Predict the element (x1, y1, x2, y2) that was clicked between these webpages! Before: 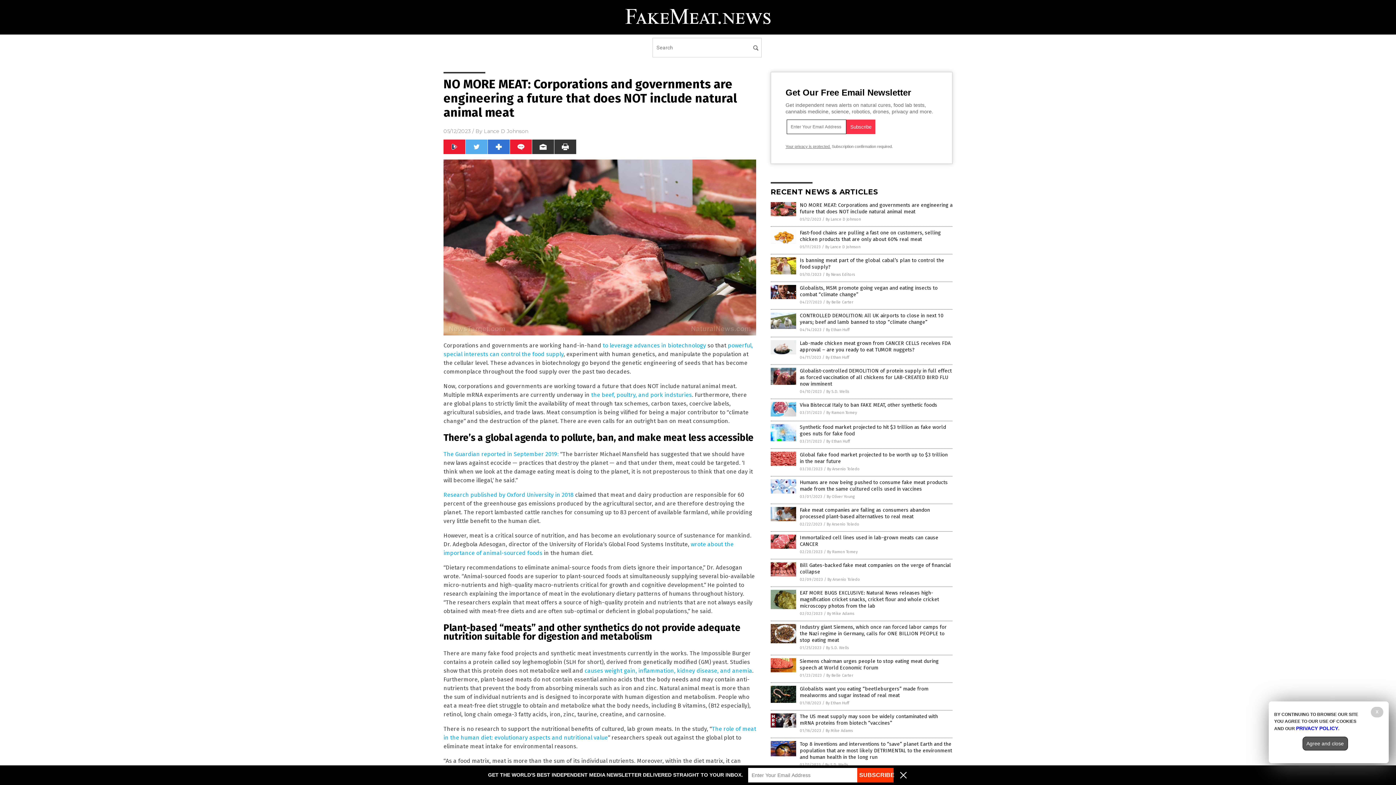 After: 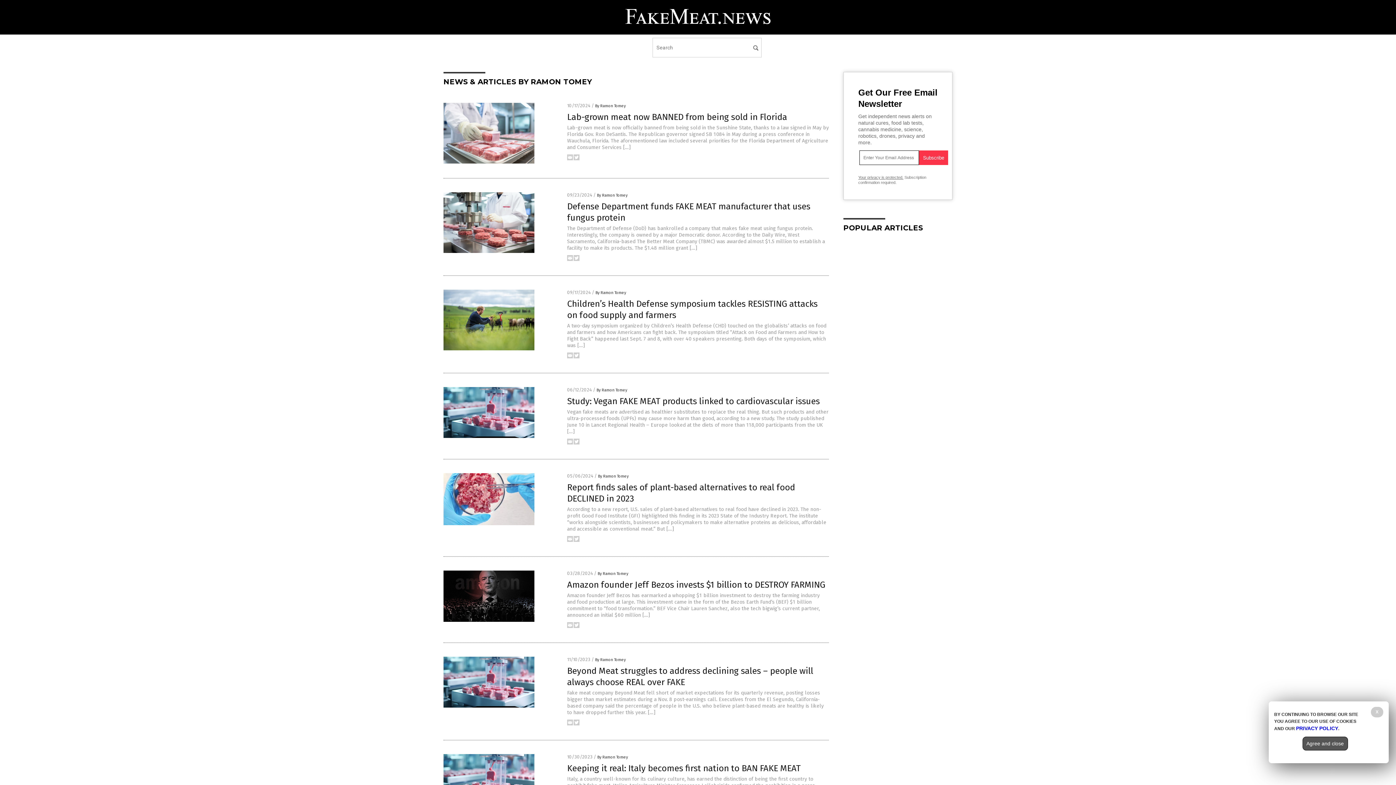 Action: label: By Ramon Tomey bbox: (826, 410, 857, 415)